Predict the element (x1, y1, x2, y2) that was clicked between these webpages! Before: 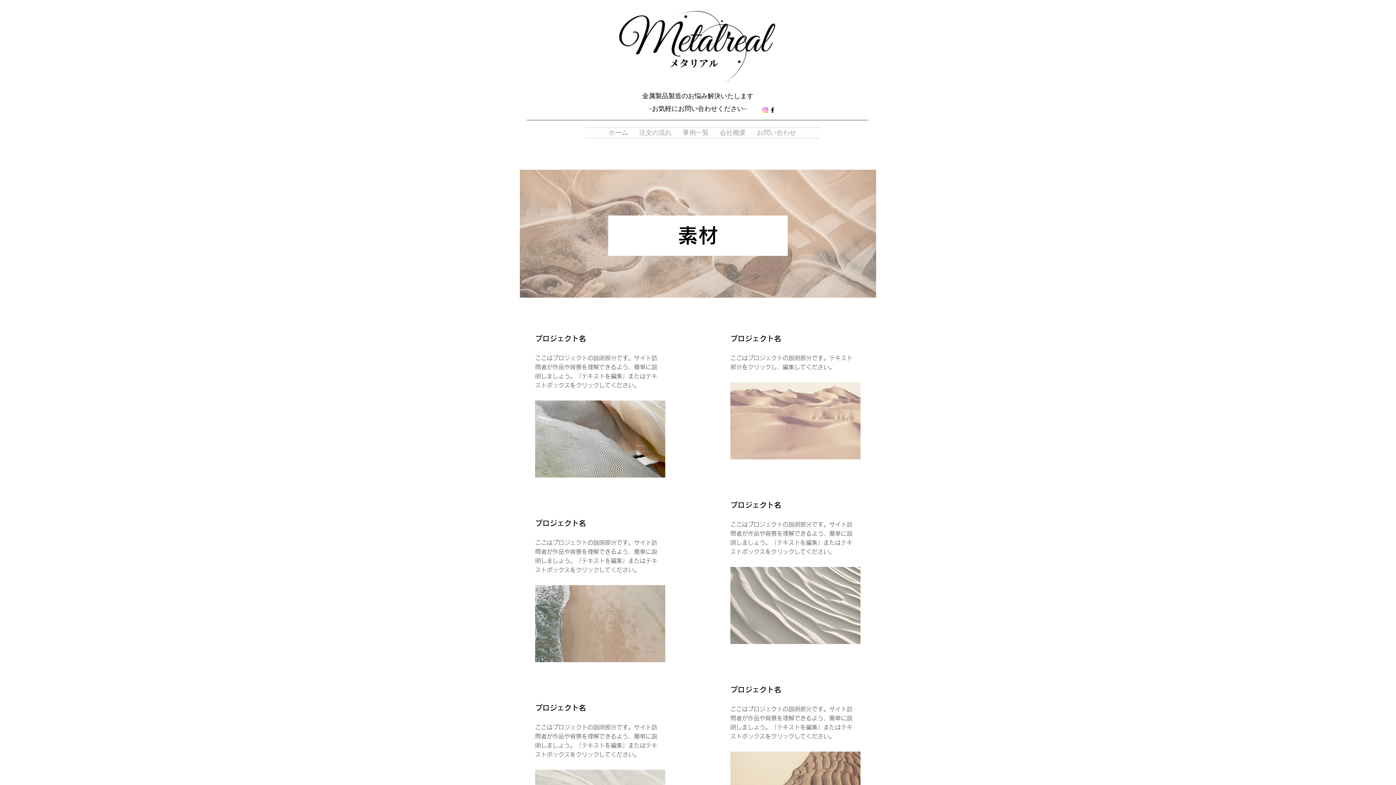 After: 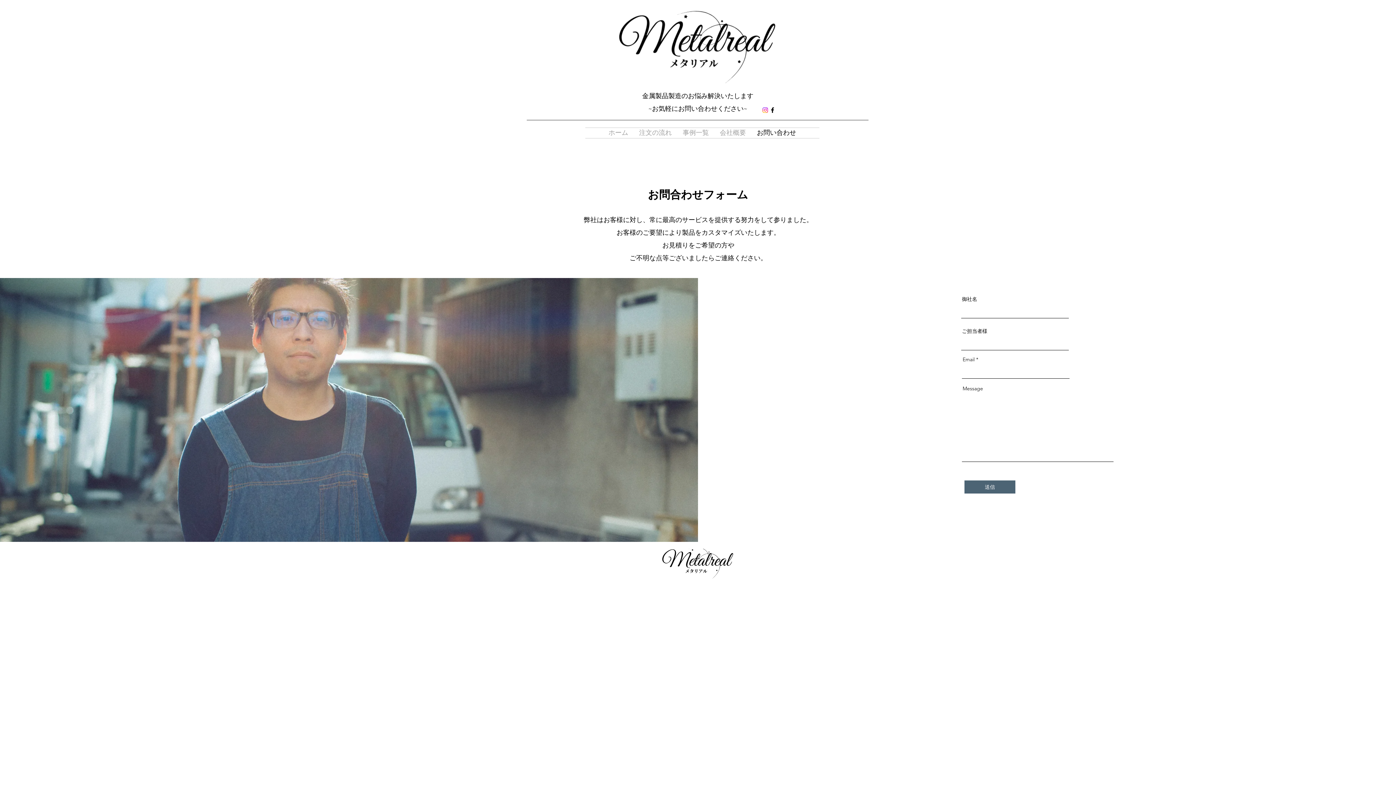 Action: bbox: (751, 128, 801, 138) label: お問い合わせ